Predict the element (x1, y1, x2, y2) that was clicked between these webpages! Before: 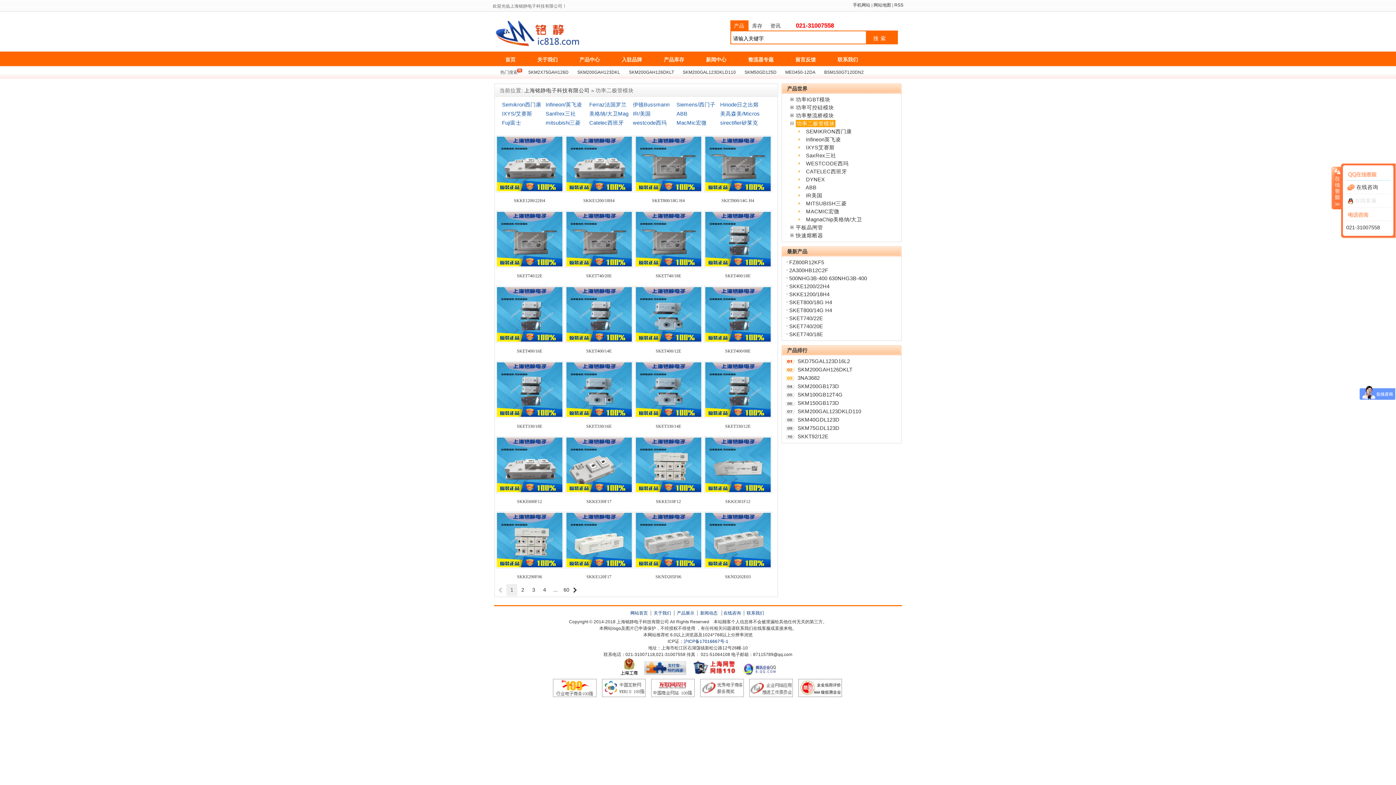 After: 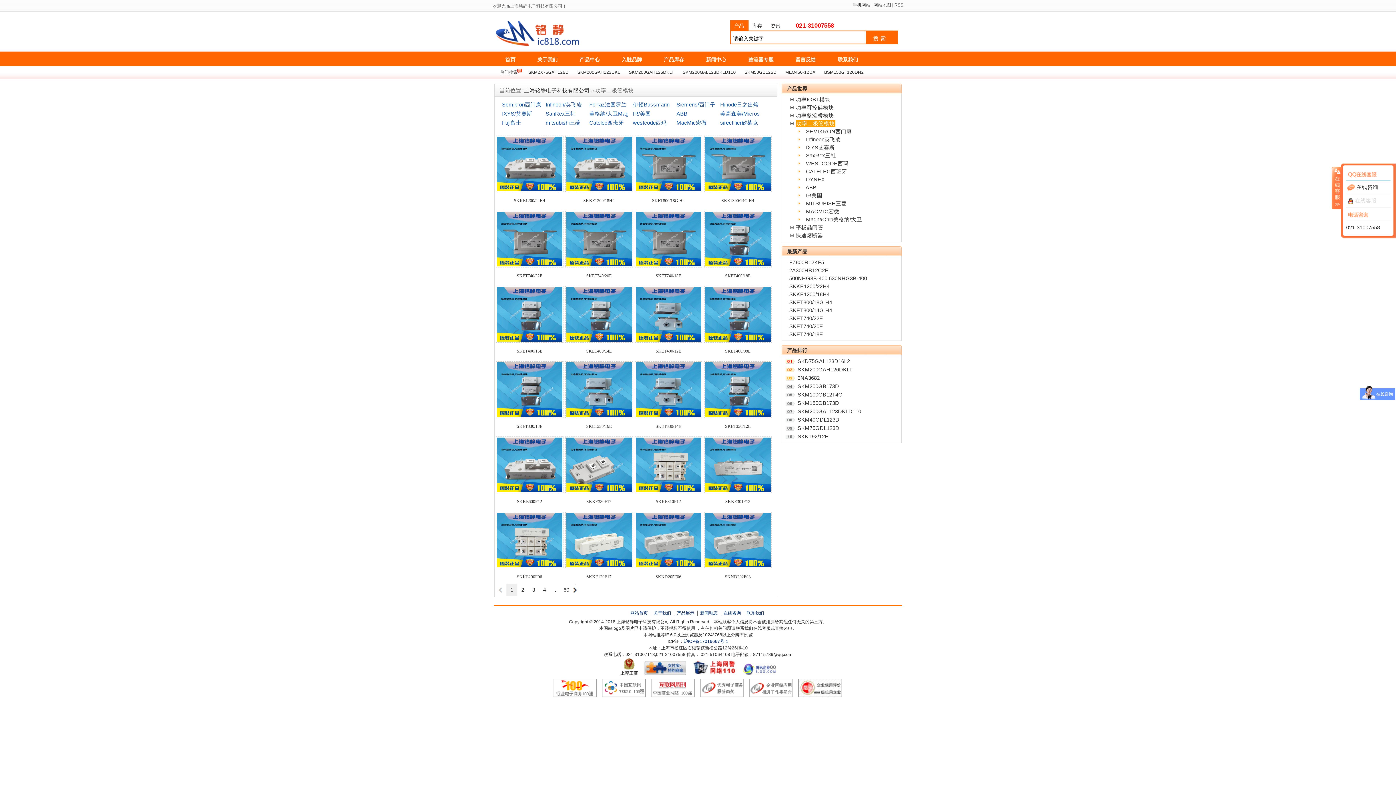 Action: bbox: (742, 671, 775, 676)